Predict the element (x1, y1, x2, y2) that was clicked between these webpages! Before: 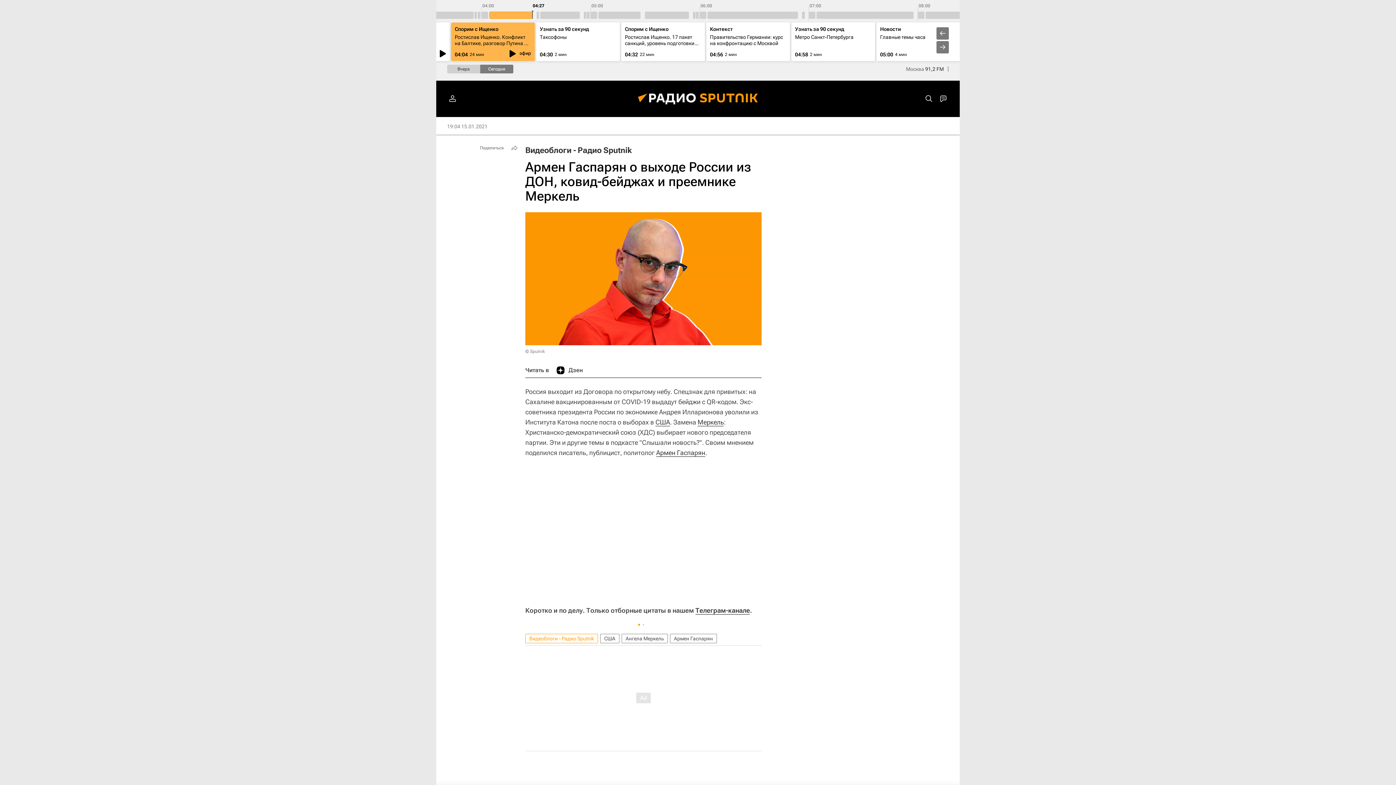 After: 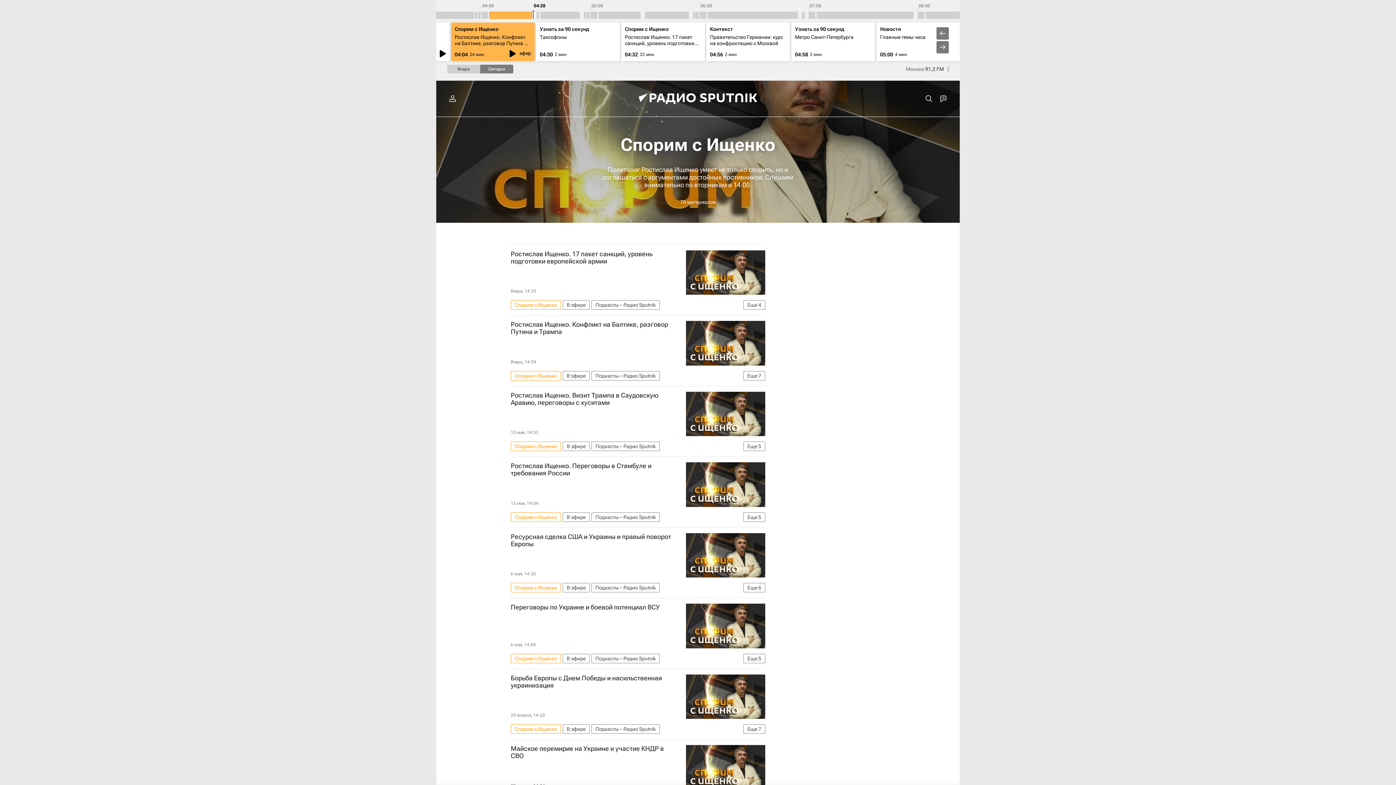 Action: bbox: (454, 26, 498, 32) label: Спорим с Ищенко